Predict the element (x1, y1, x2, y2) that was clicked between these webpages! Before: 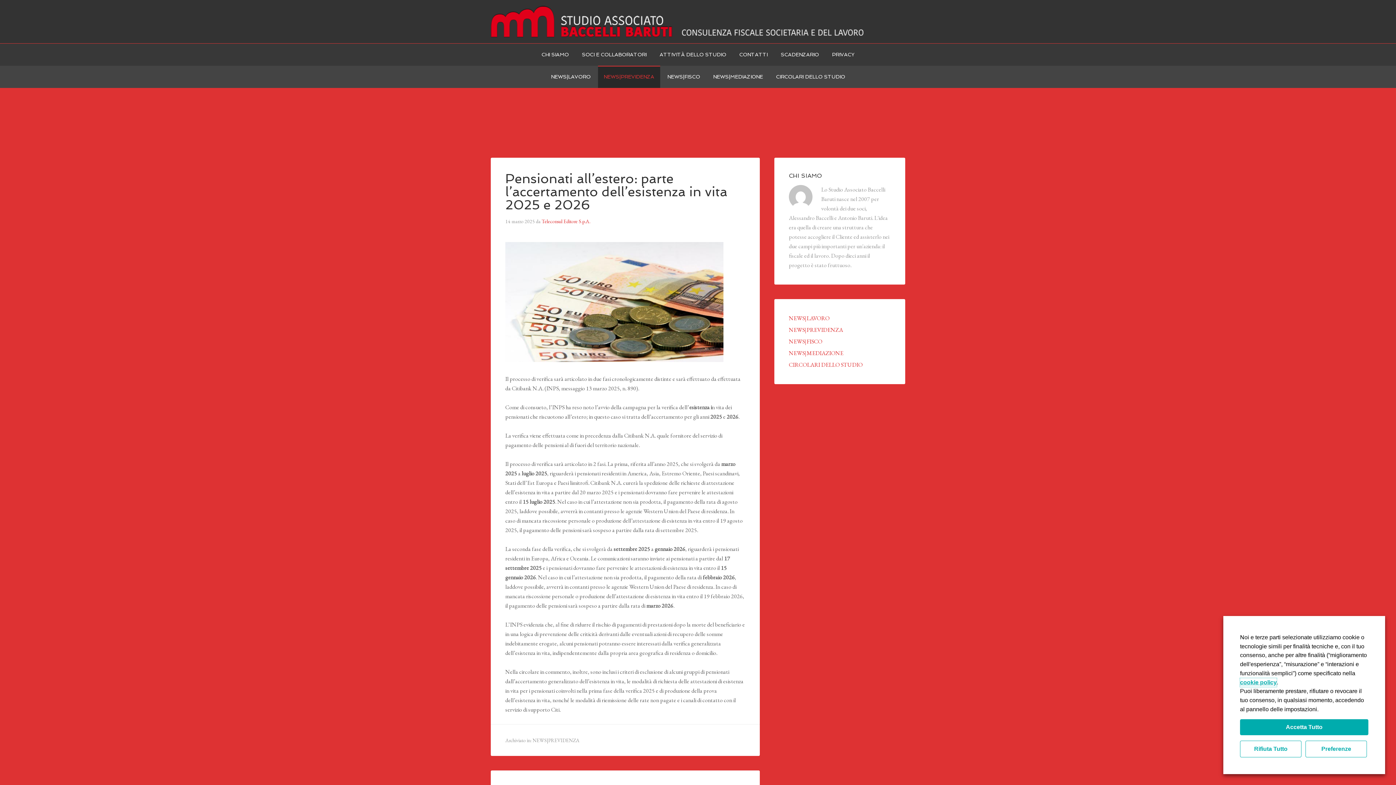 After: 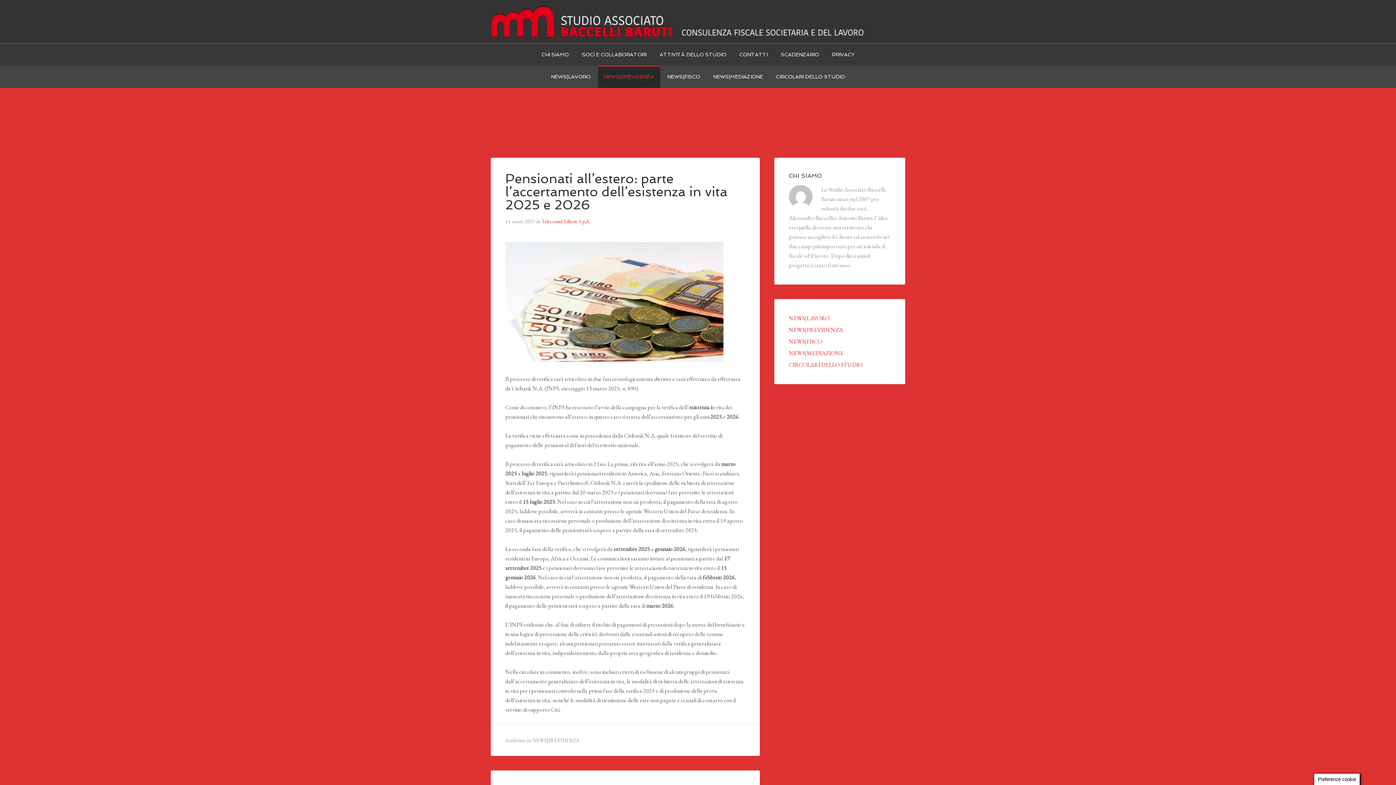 Action: label: Rifiuta Tutto bbox: (1240, 741, 1301, 757)